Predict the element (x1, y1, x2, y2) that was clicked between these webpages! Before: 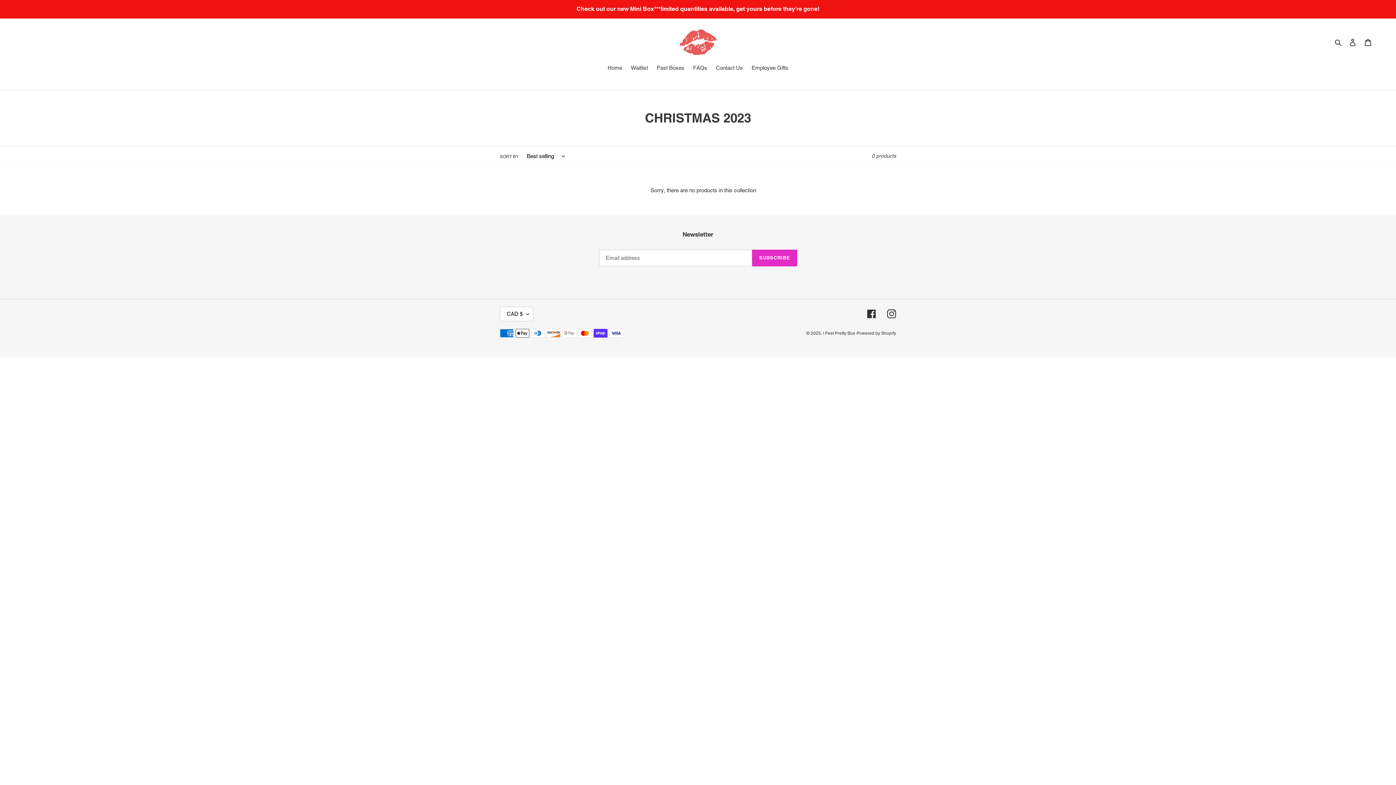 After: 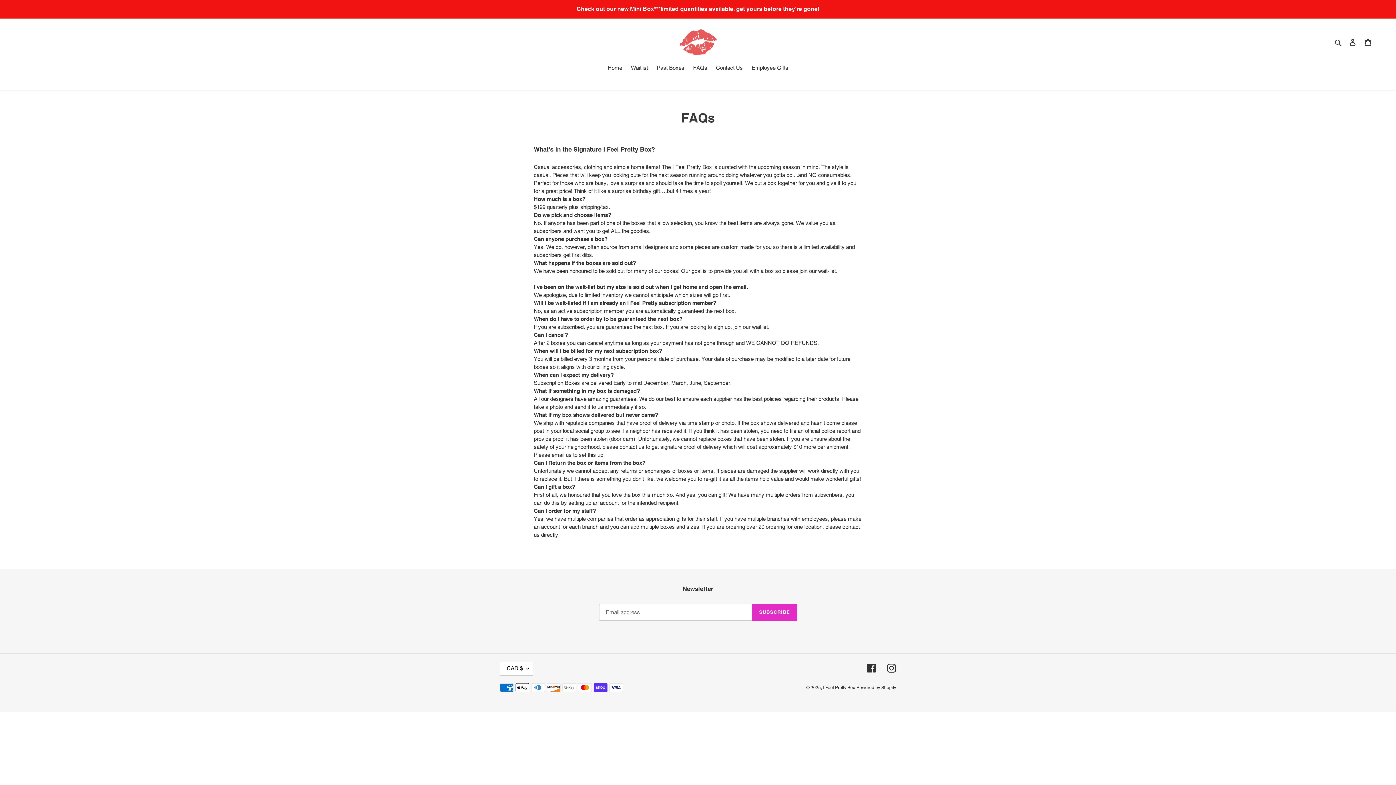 Action: label: FAQs bbox: (689, 64, 711, 73)